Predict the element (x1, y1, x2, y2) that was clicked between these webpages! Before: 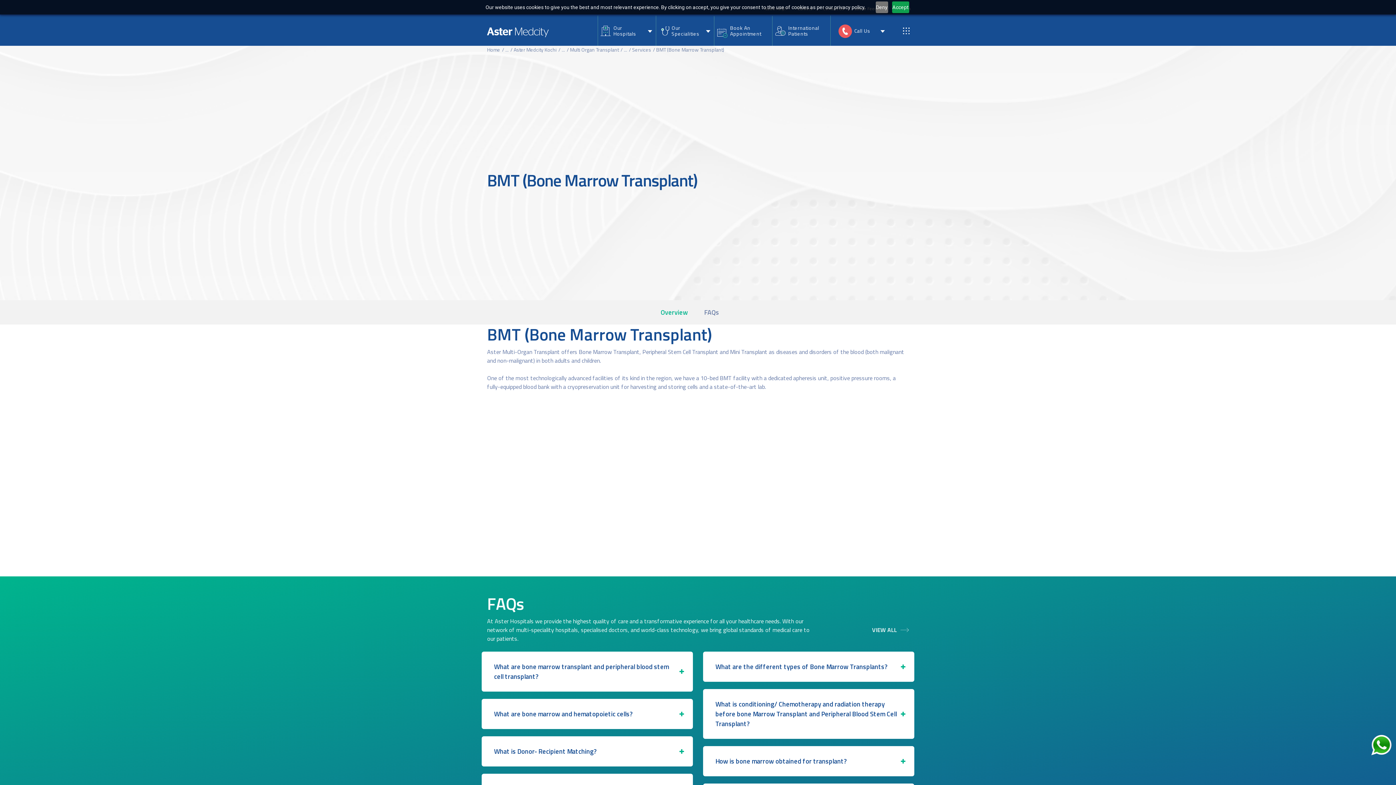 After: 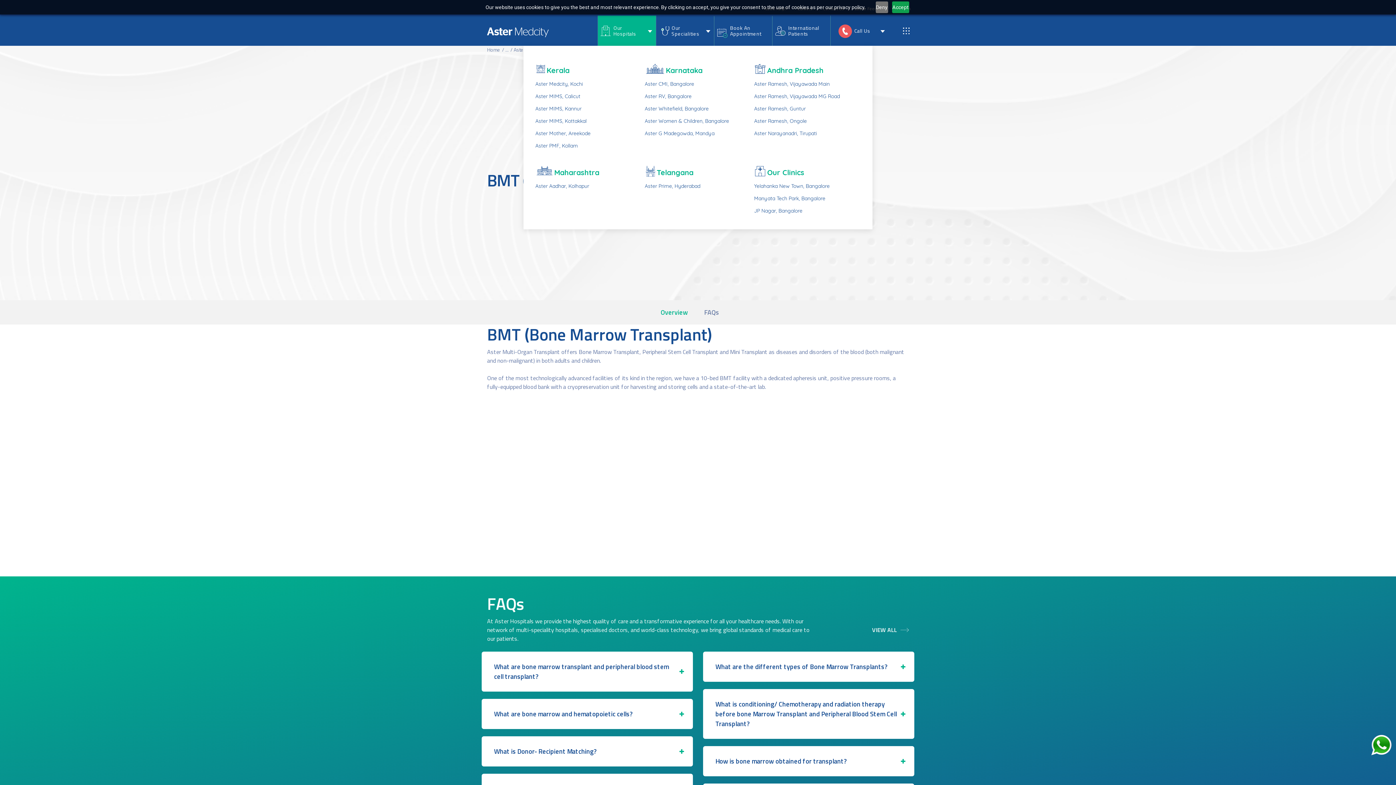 Action: bbox: (613, 15, 654, 45) label: Our Hospitals